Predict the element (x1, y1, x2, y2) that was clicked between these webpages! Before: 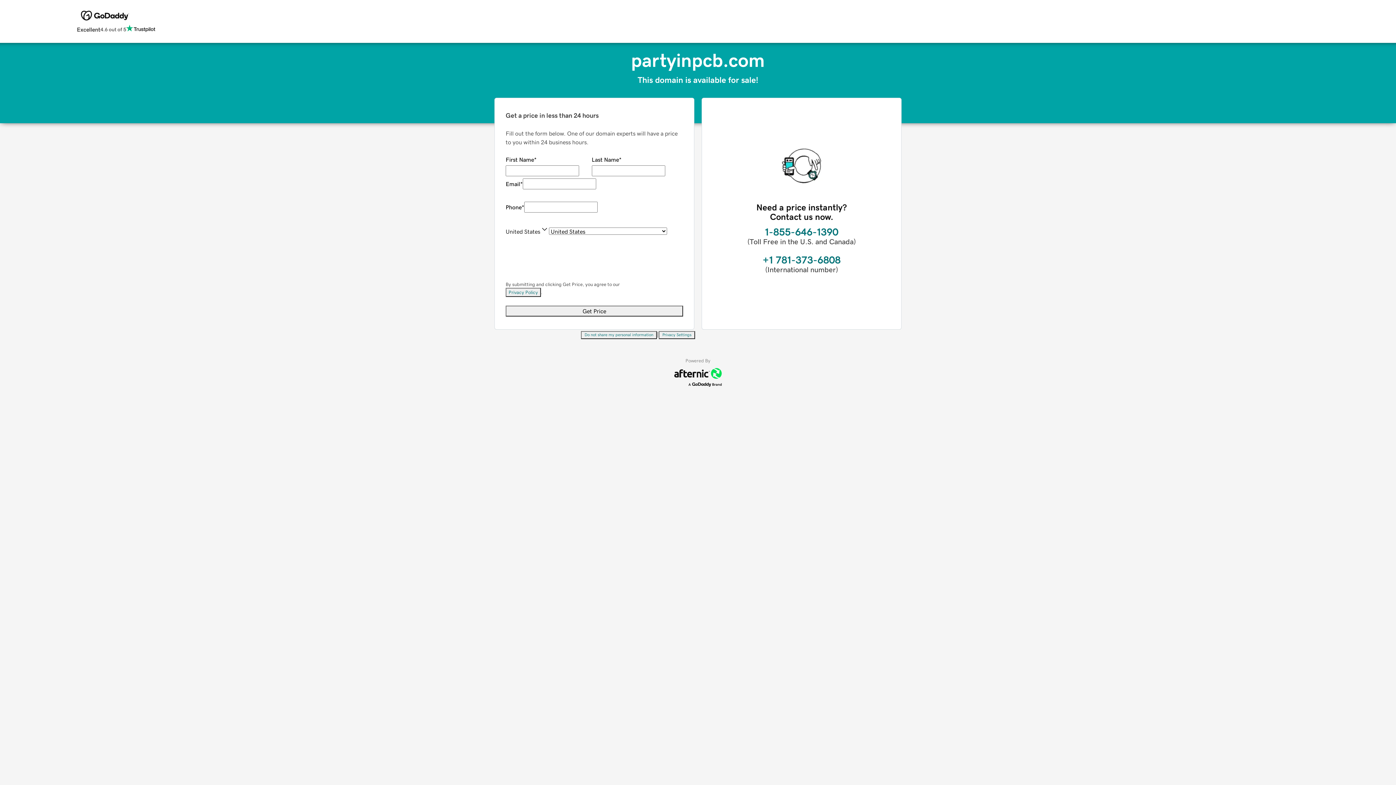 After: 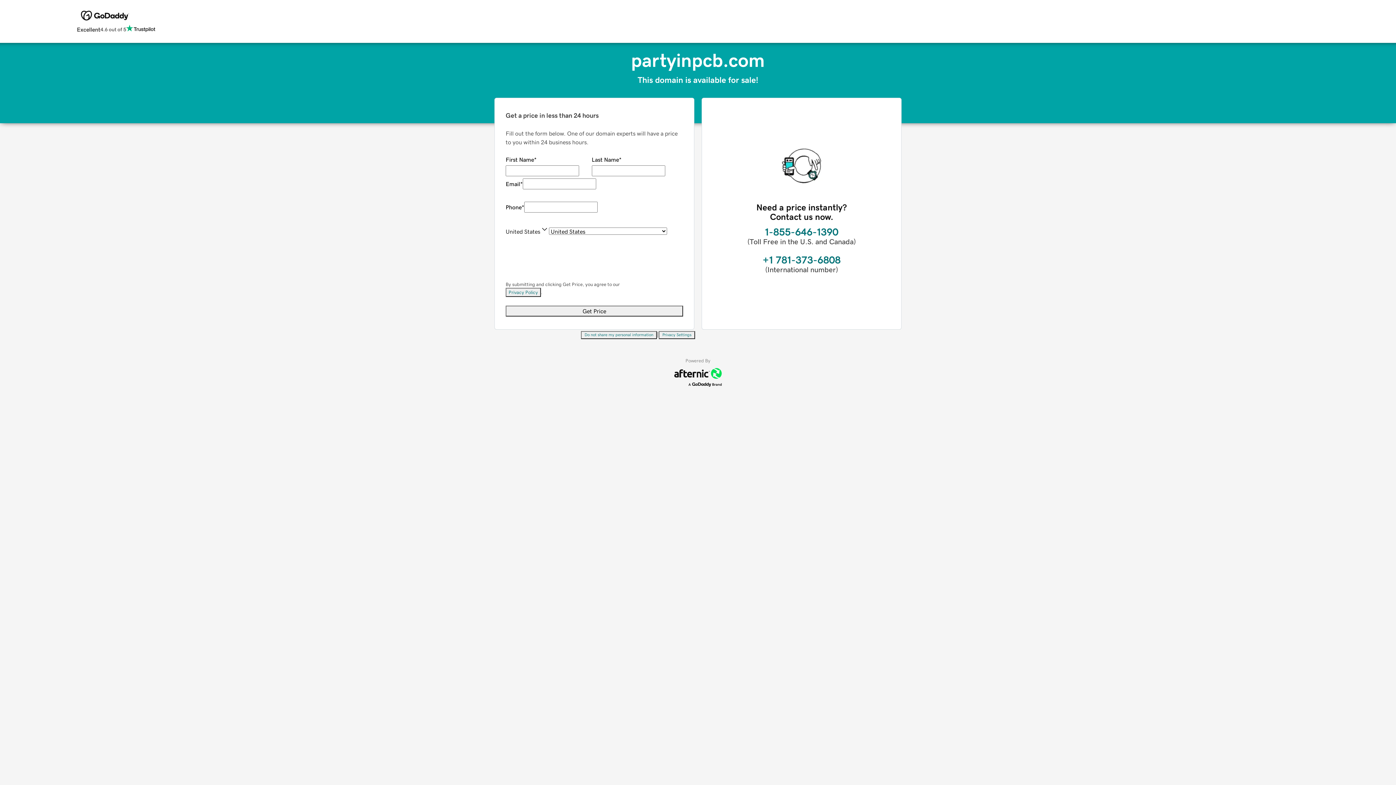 Action: bbox: (505, 288, 541, 297) label: Privacy Policy